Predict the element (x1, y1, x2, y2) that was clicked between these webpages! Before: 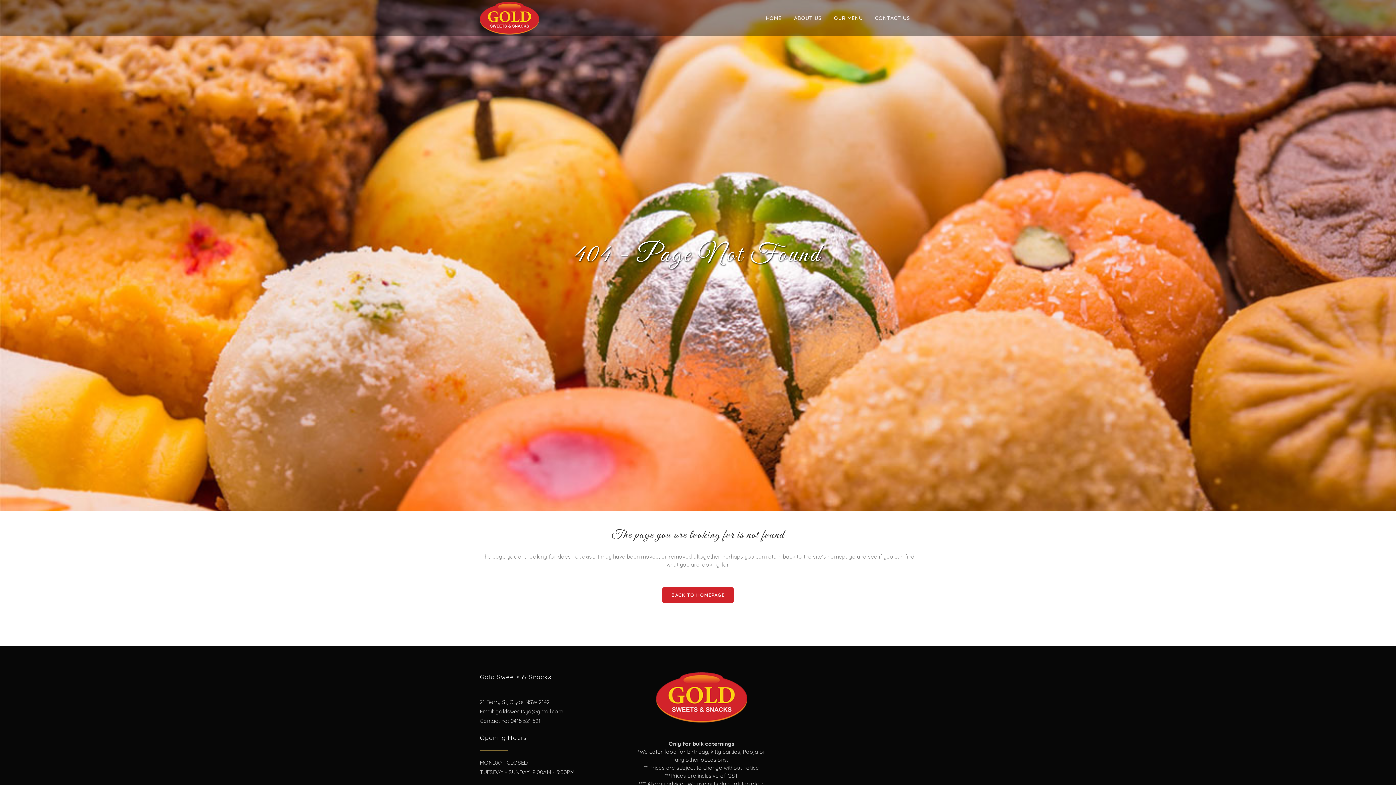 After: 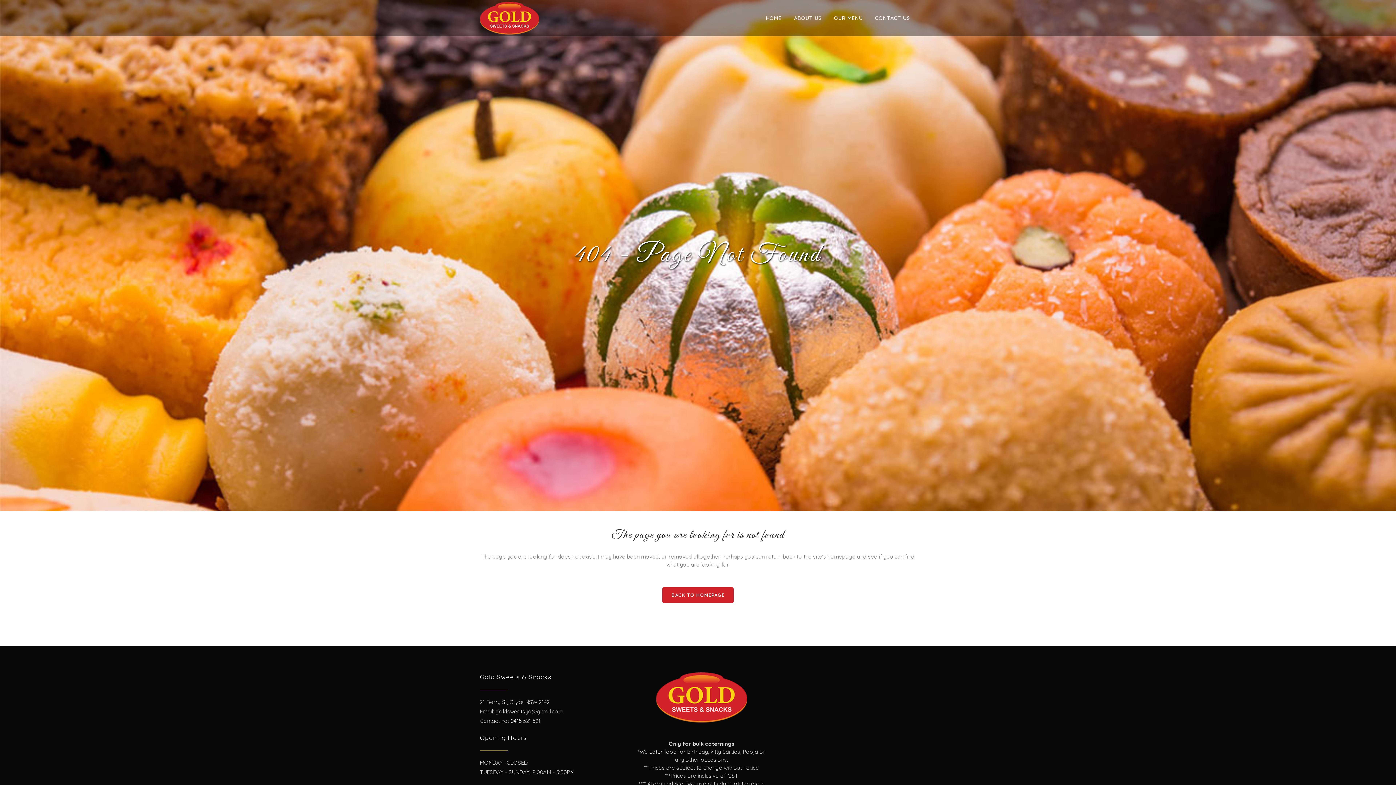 Action: bbox: (510, 717, 540, 724) label: 0415 521 521